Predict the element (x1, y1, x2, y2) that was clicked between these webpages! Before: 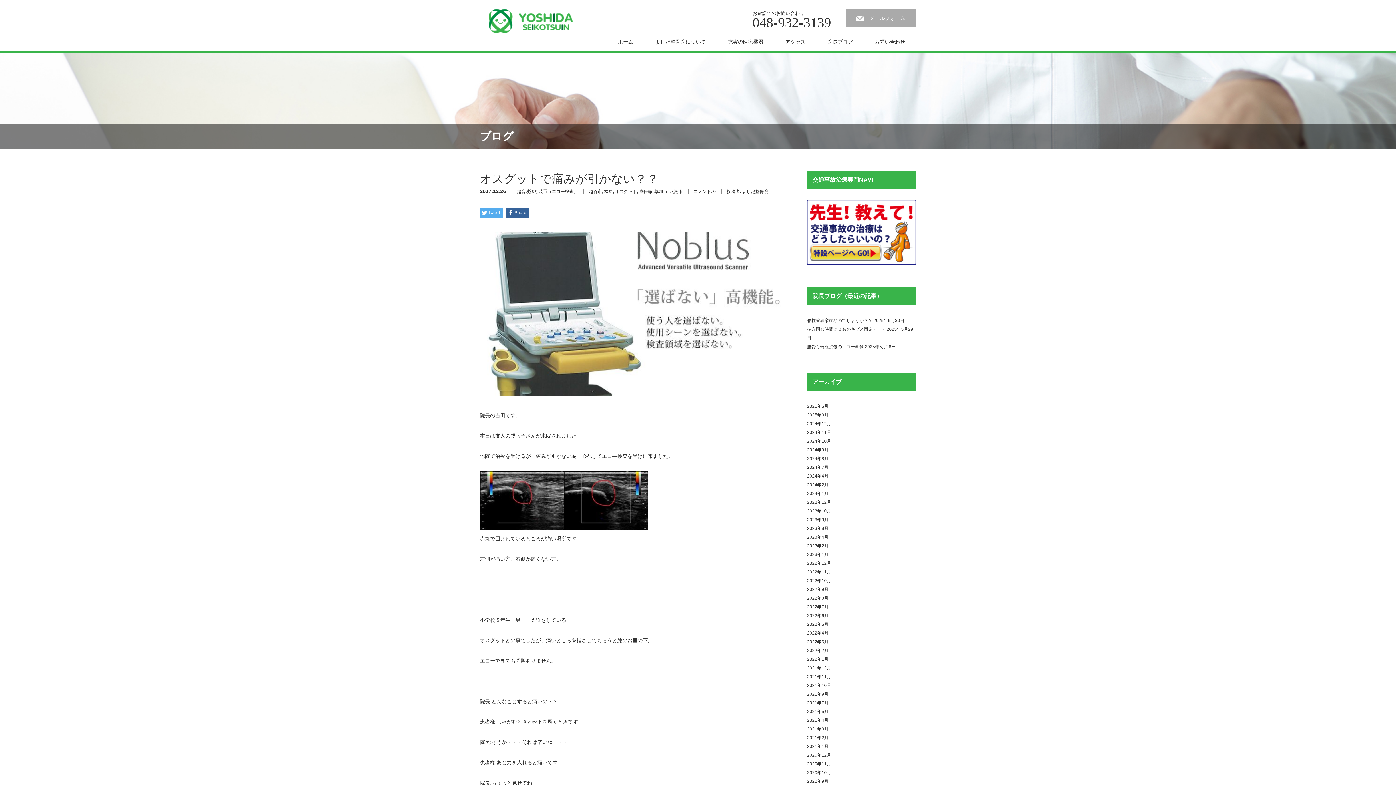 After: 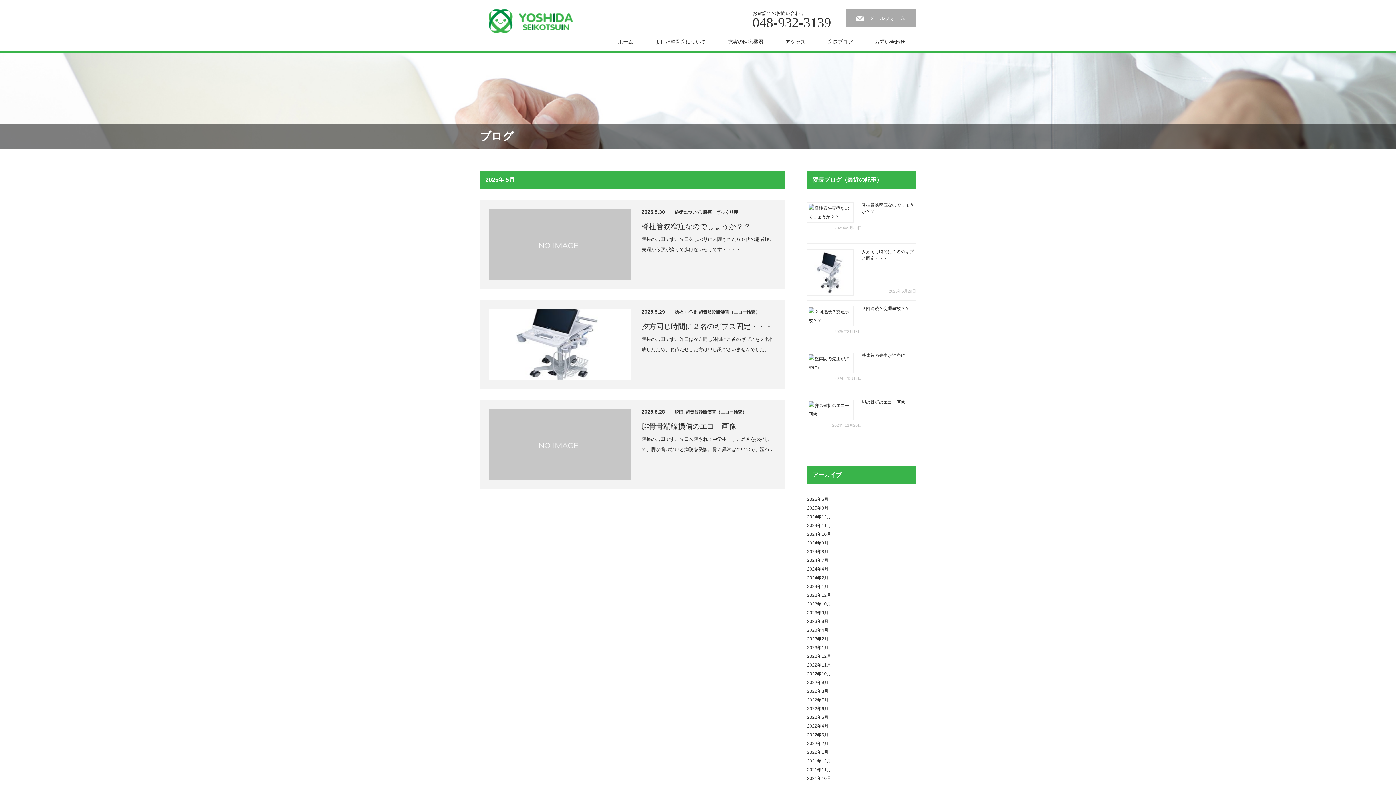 Action: bbox: (807, 404, 828, 409) label: 2025年5月